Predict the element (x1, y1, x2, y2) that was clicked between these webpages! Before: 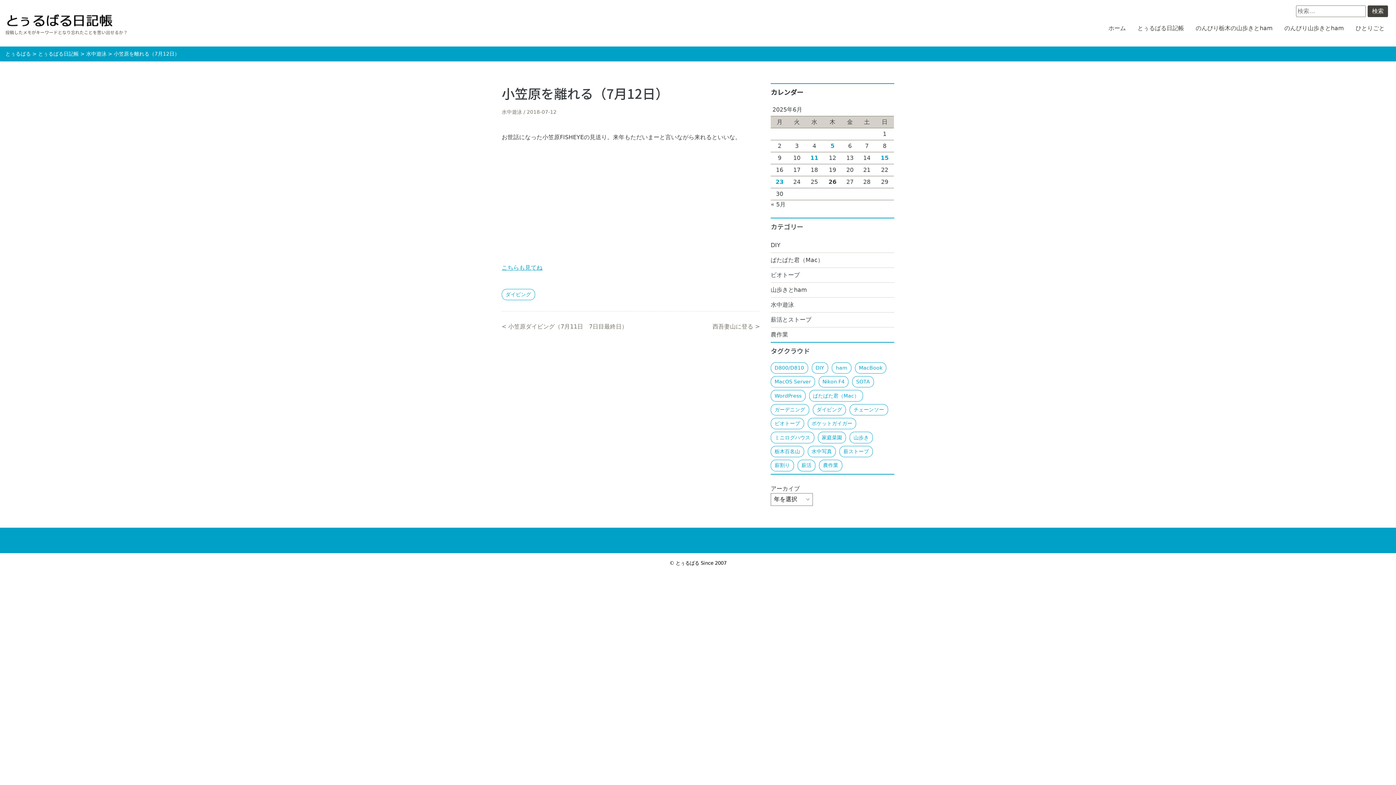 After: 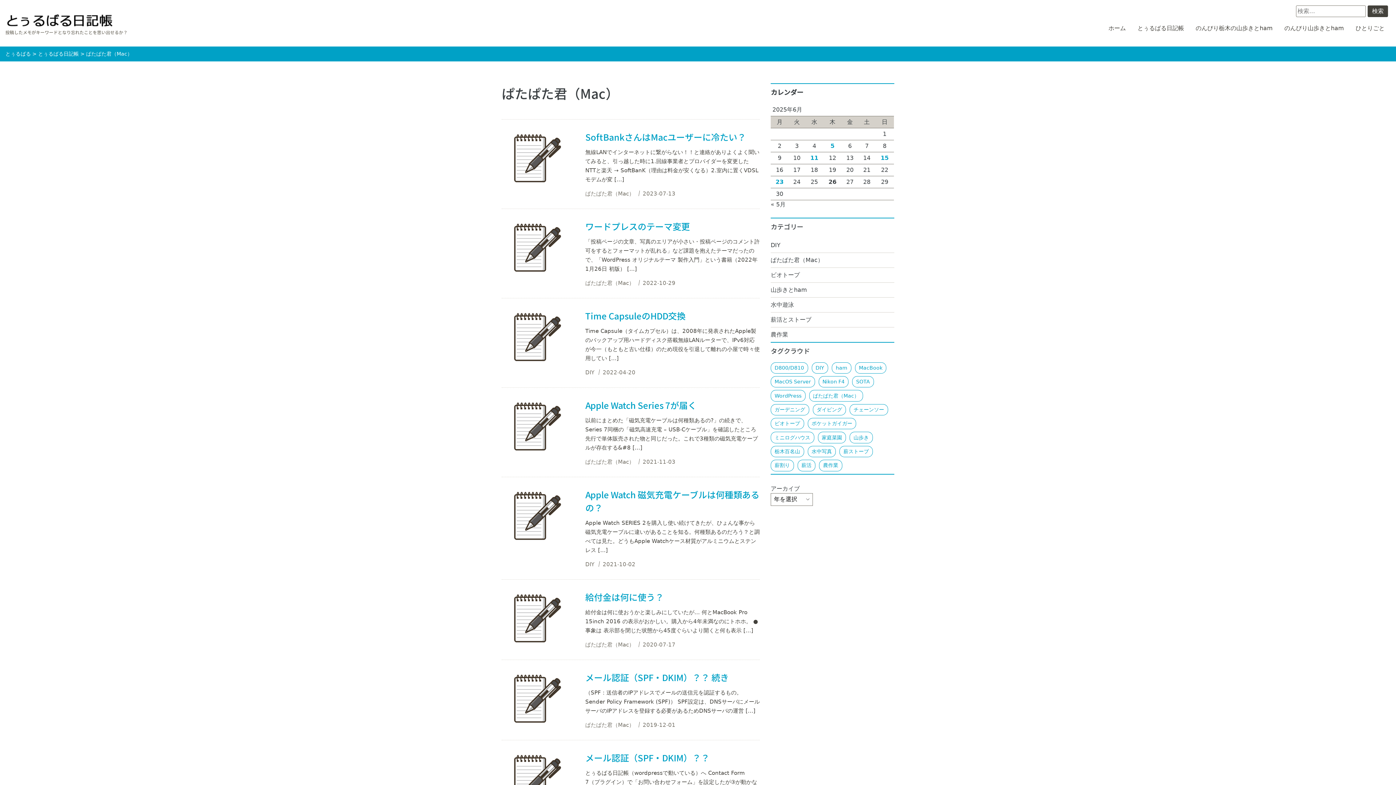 Action: bbox: (770, 256, 823, 263) label: ぱたぱた君（Mac）